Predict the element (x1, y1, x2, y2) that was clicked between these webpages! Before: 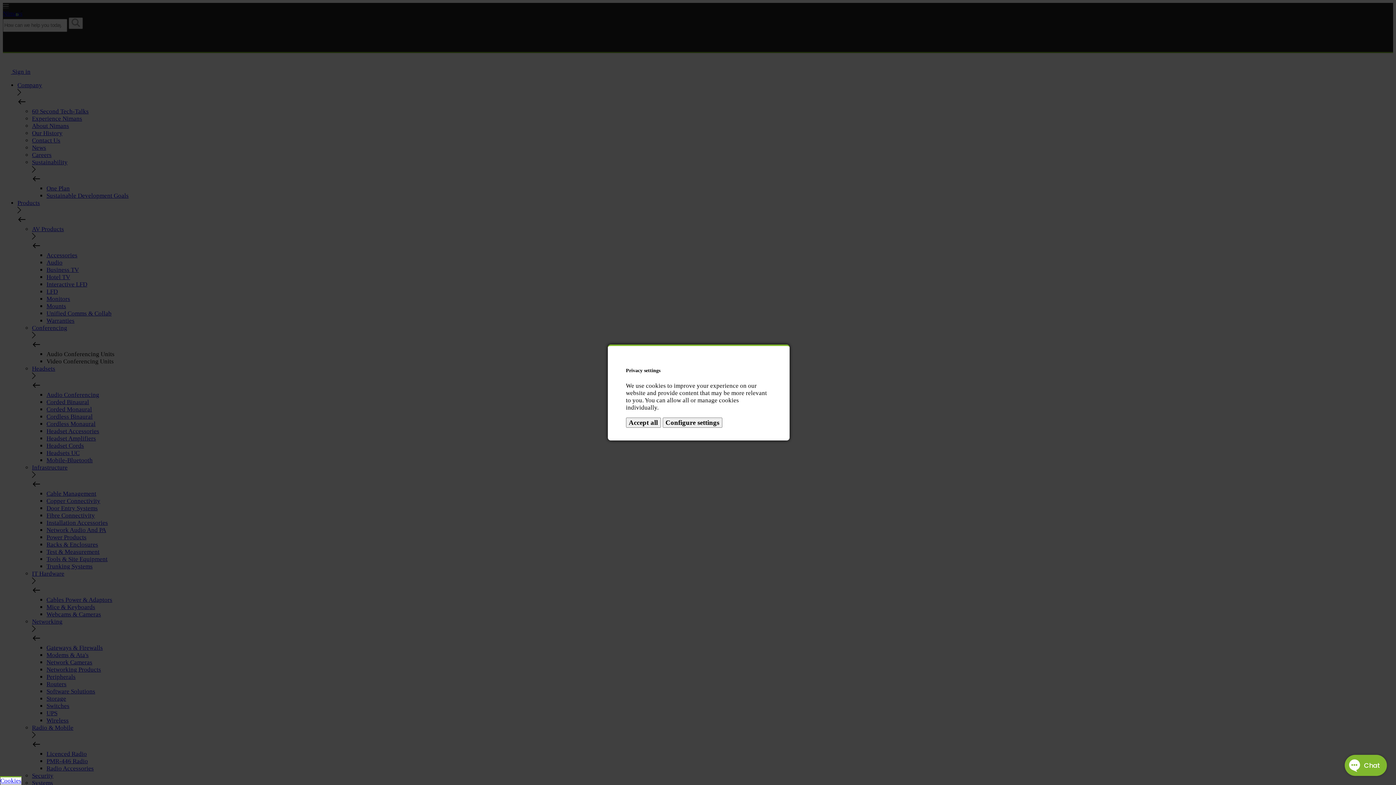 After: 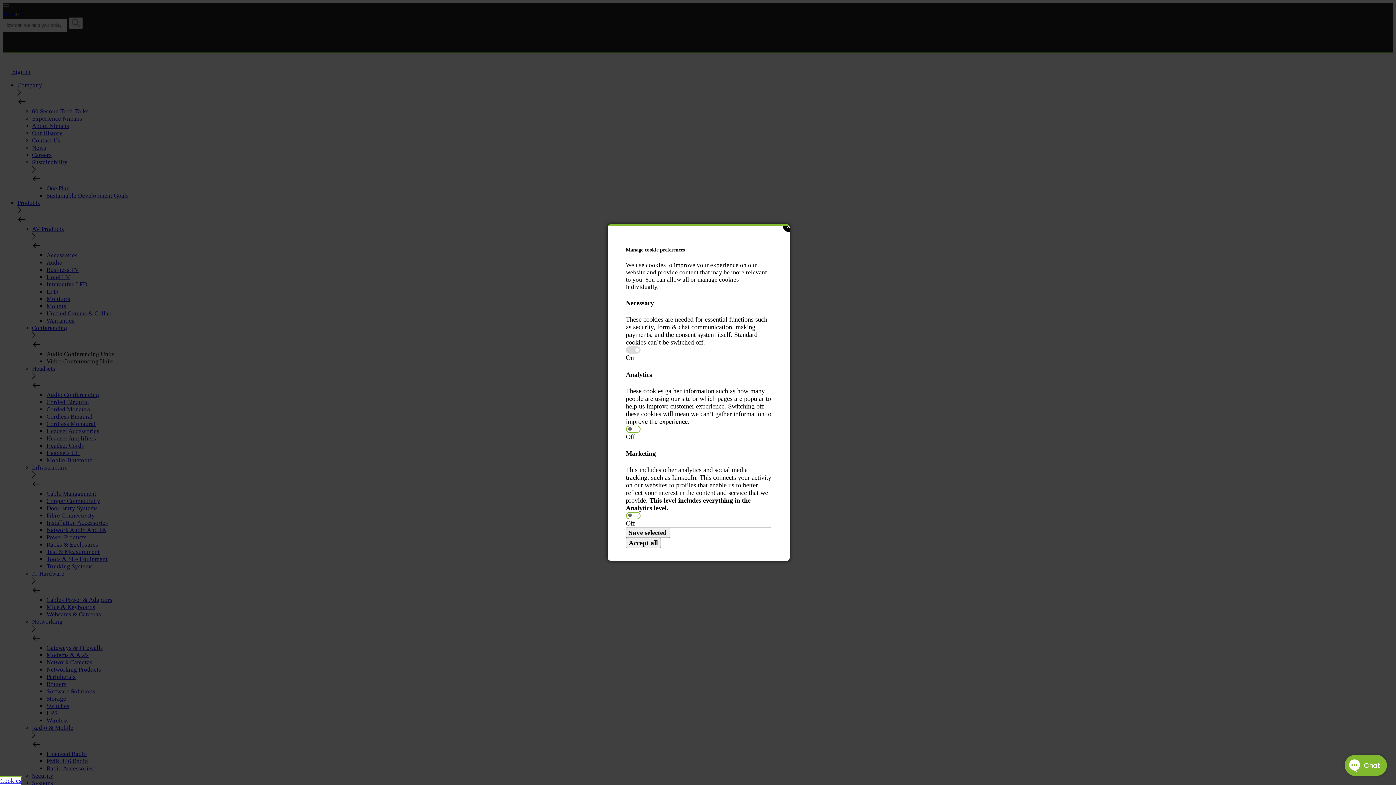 Action: label: Configure settings bbox: (662, 417, 722, 427)